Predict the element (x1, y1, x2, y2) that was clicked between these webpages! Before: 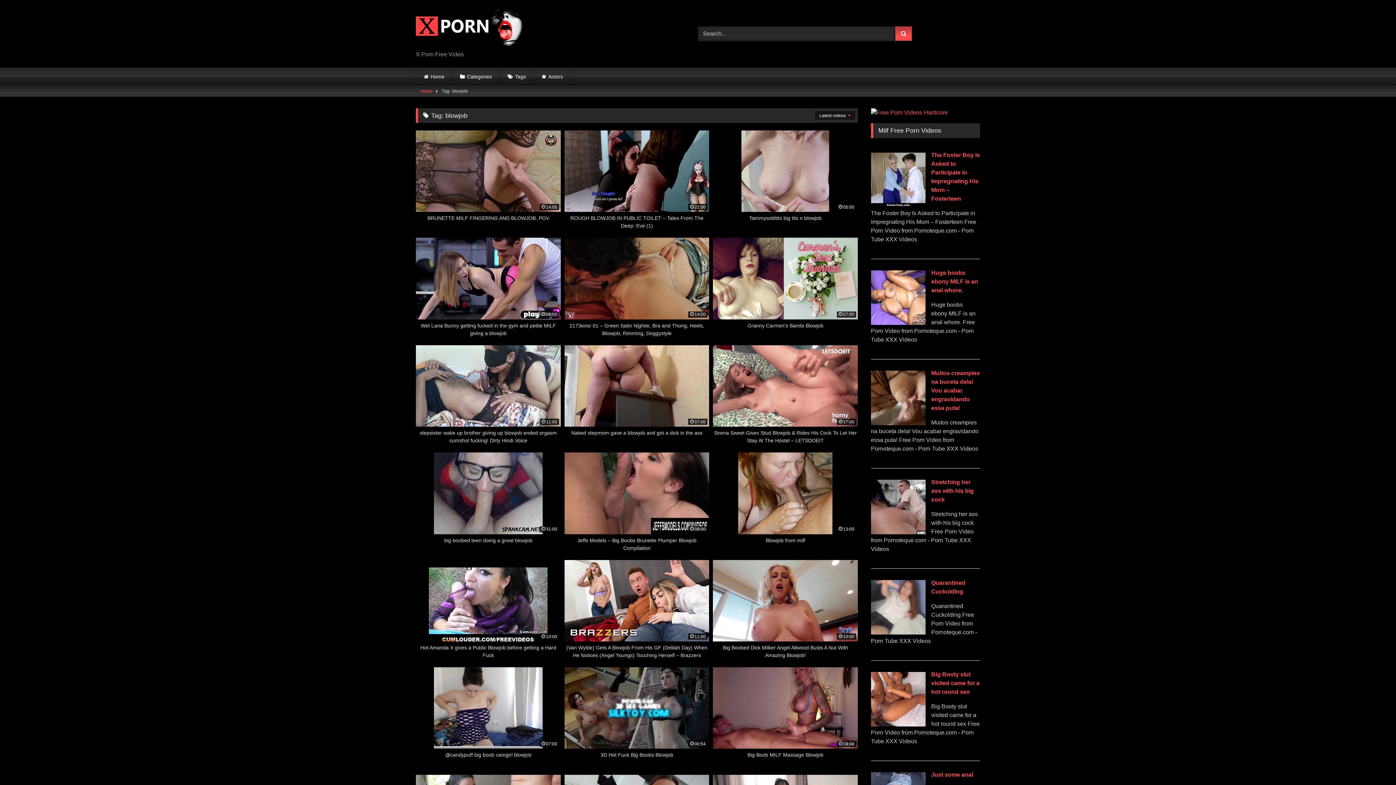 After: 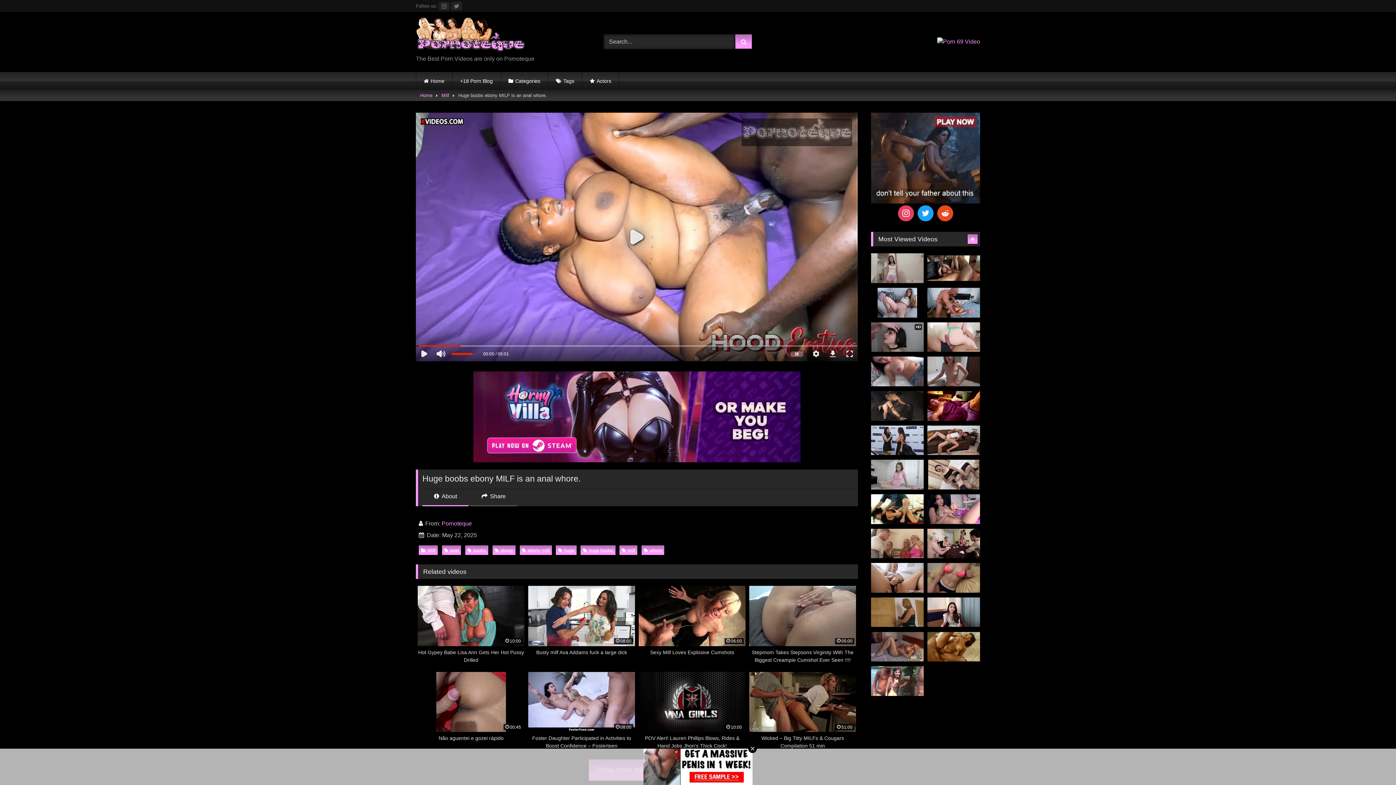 Action: label: Huge boobs ebony MILF is an anal whore. bbox: (931, 269, 978, 293)